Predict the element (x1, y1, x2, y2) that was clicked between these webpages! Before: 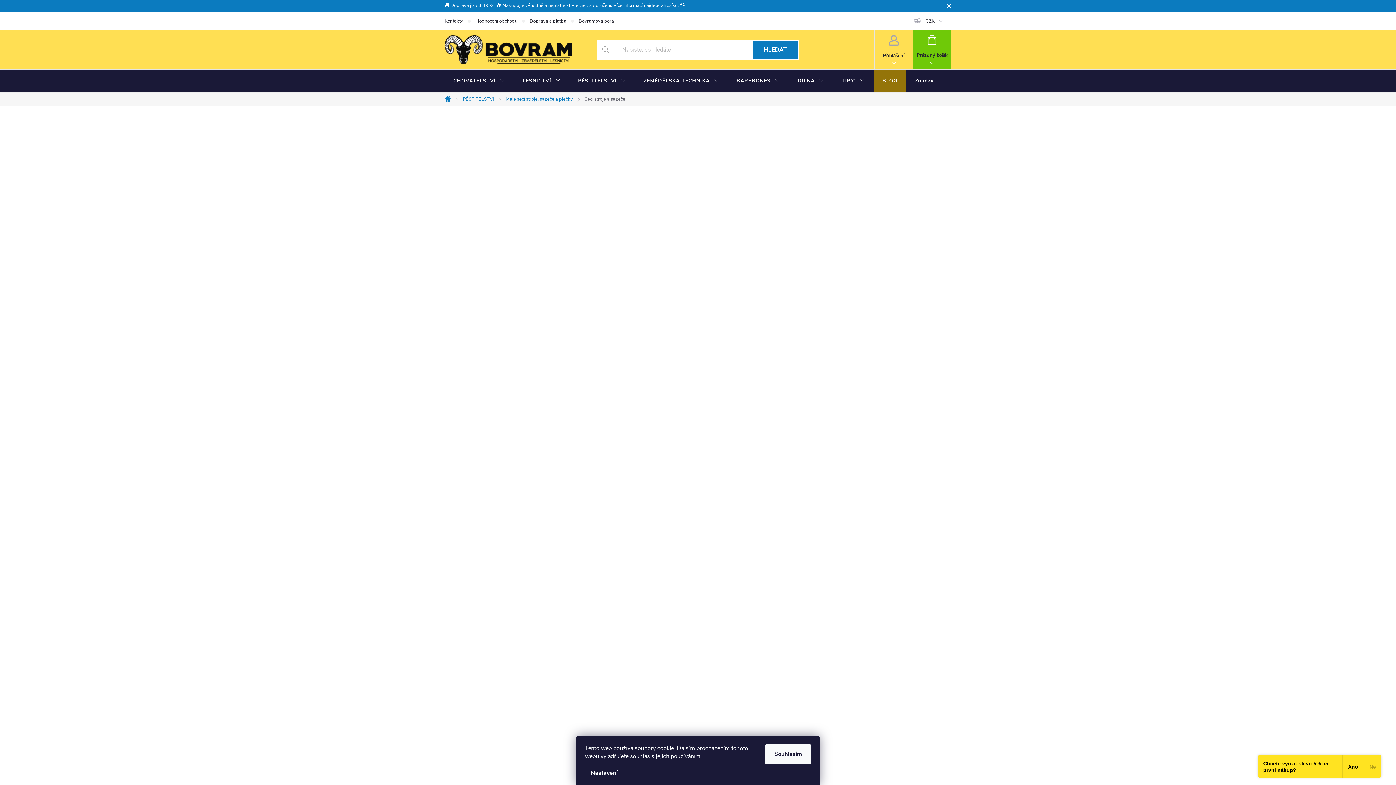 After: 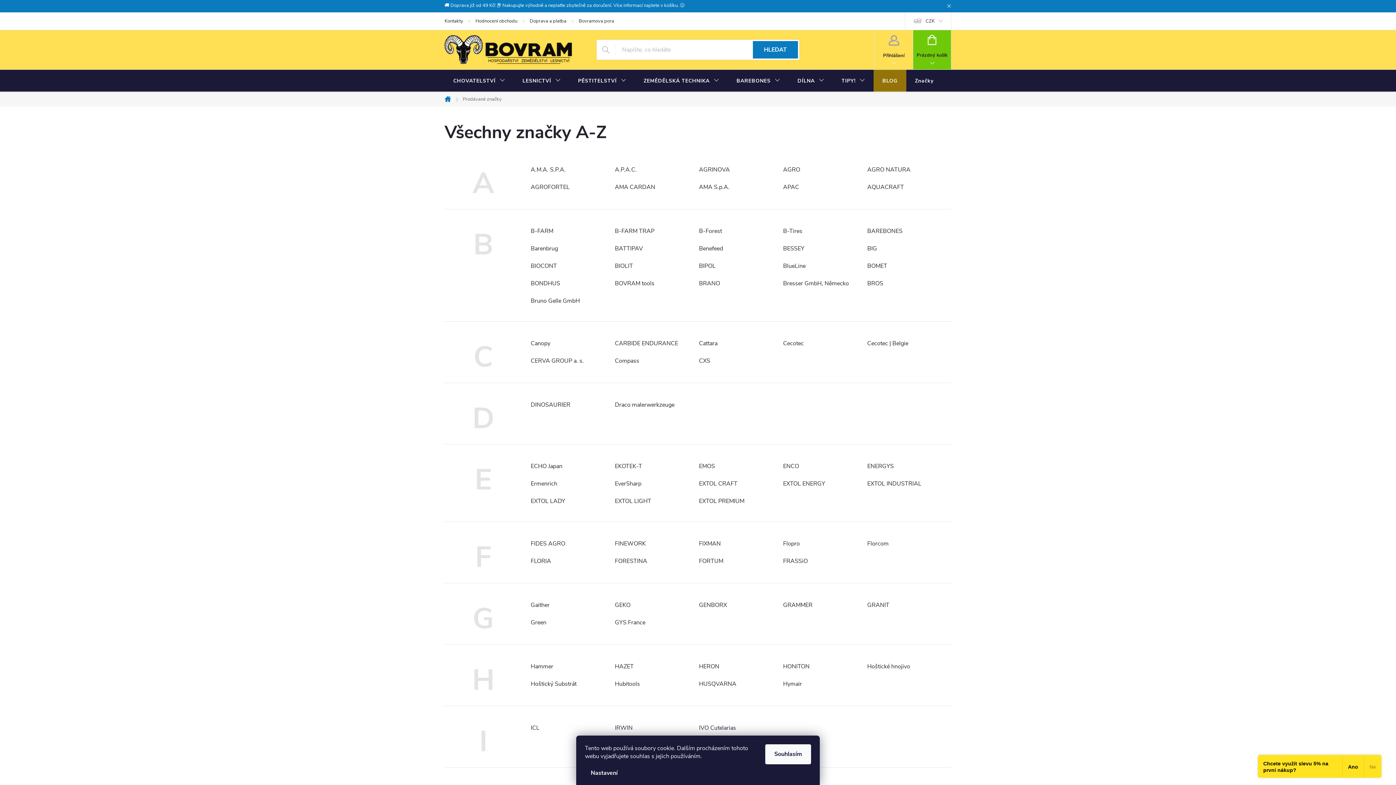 Action: bbox: (906, 69, 942, 92) label: Značky